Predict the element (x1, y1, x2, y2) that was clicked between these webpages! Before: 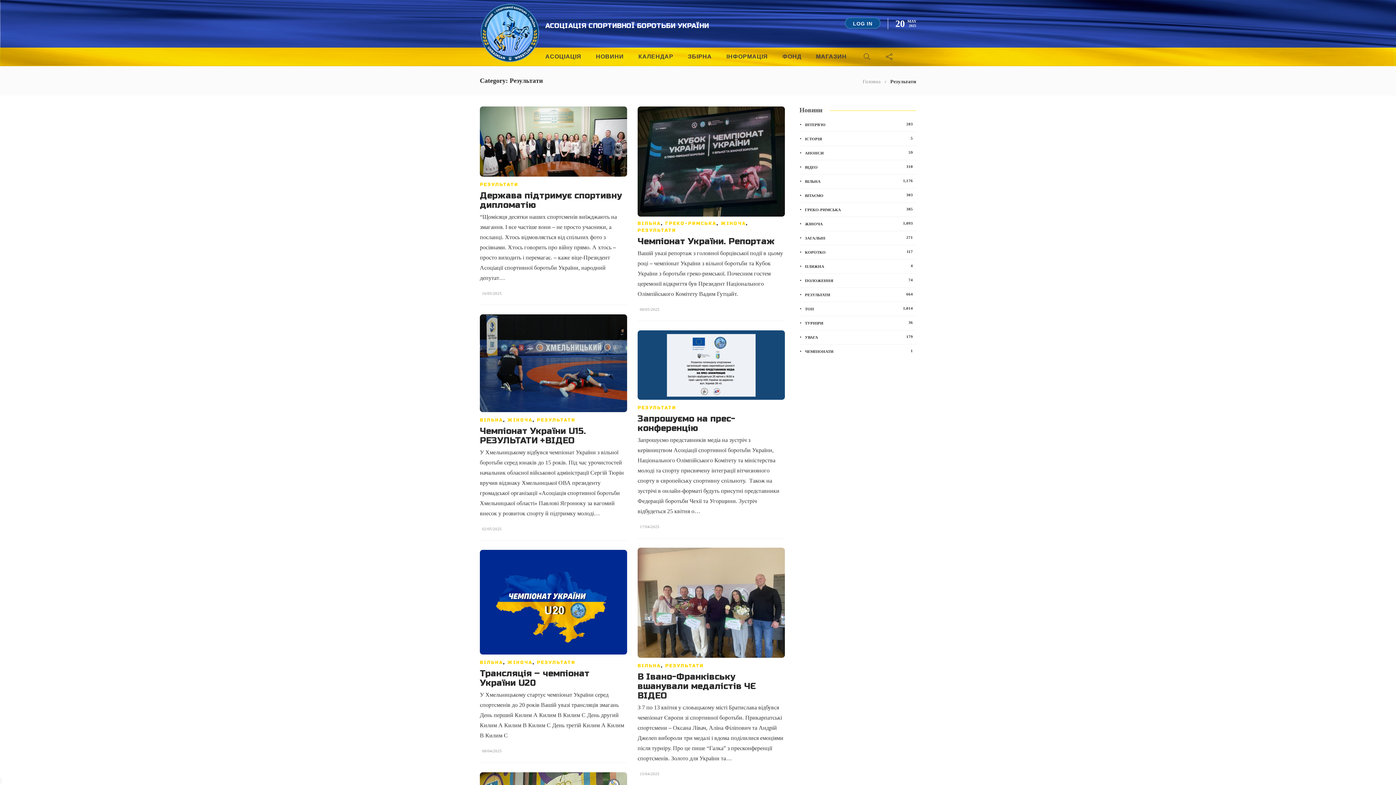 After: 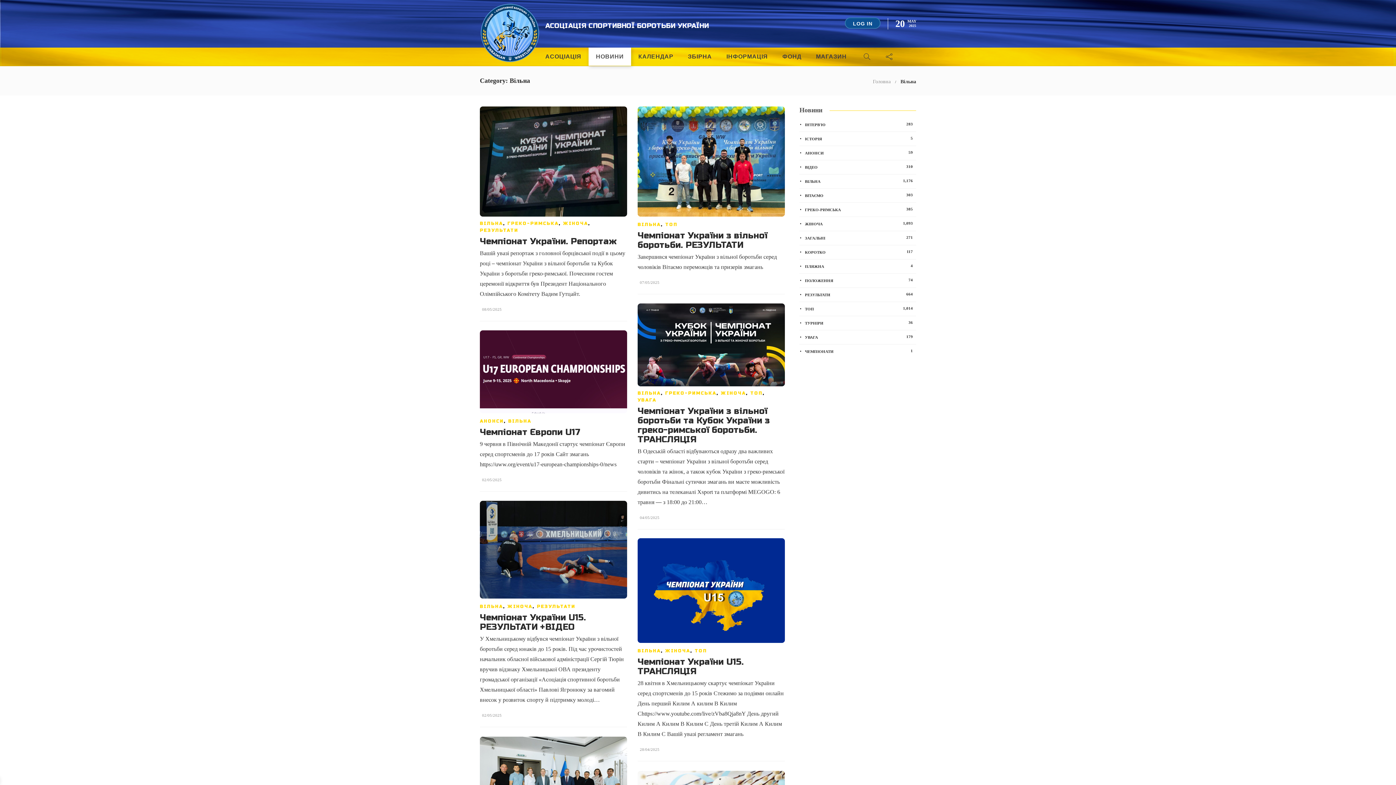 Action: label: ВІЛЬНА bbox: (637, 221, 661, 226)